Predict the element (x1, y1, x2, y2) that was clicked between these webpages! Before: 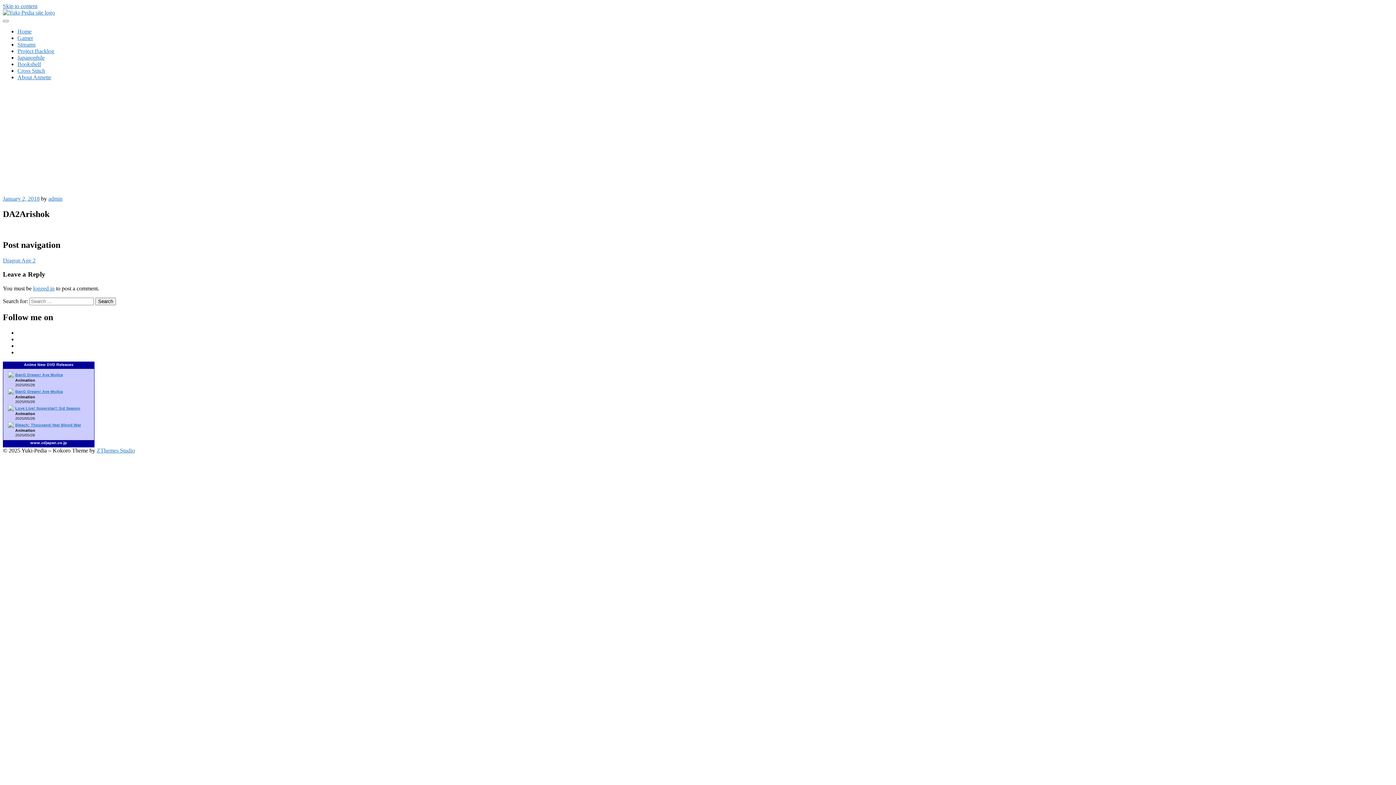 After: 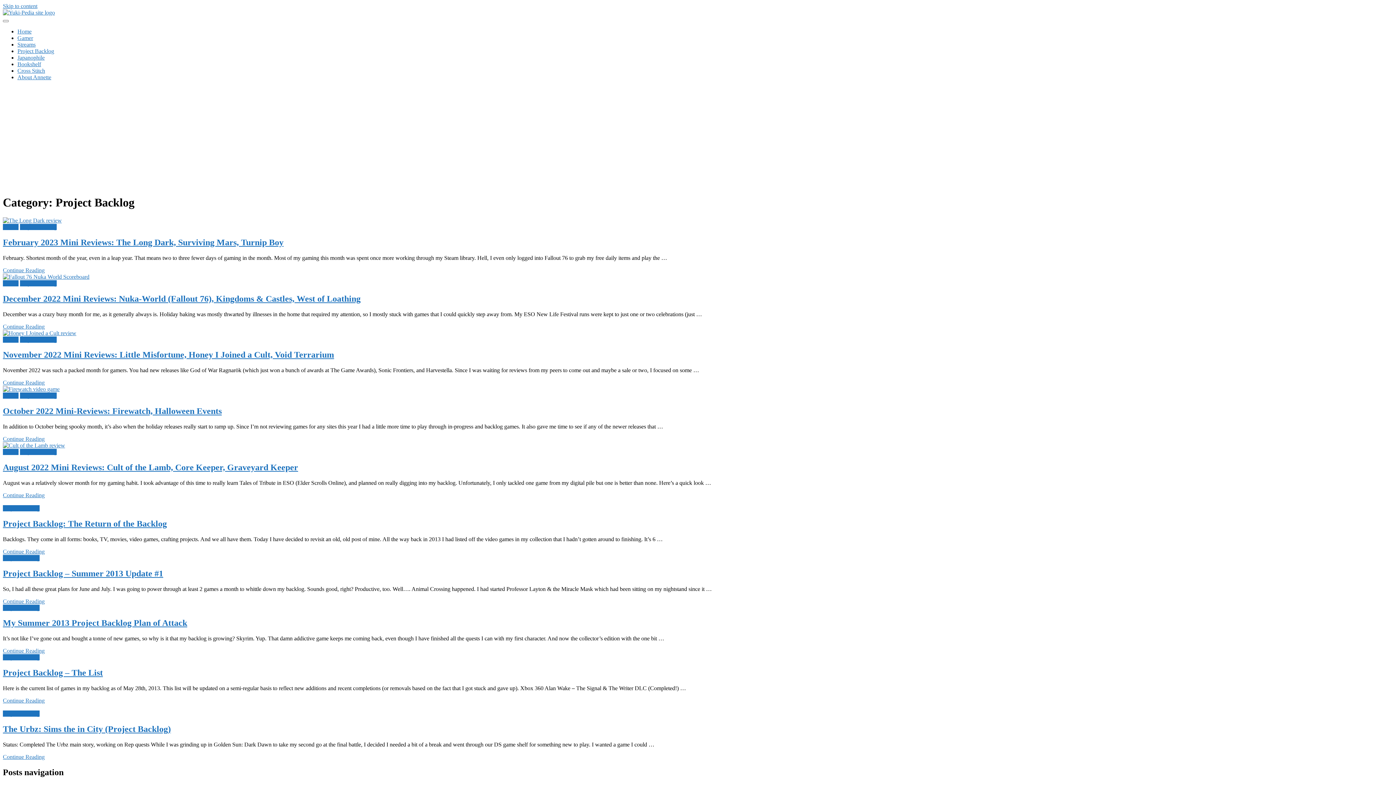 Action: bbox: (17, 48, 54, 54) label: Project Backlog